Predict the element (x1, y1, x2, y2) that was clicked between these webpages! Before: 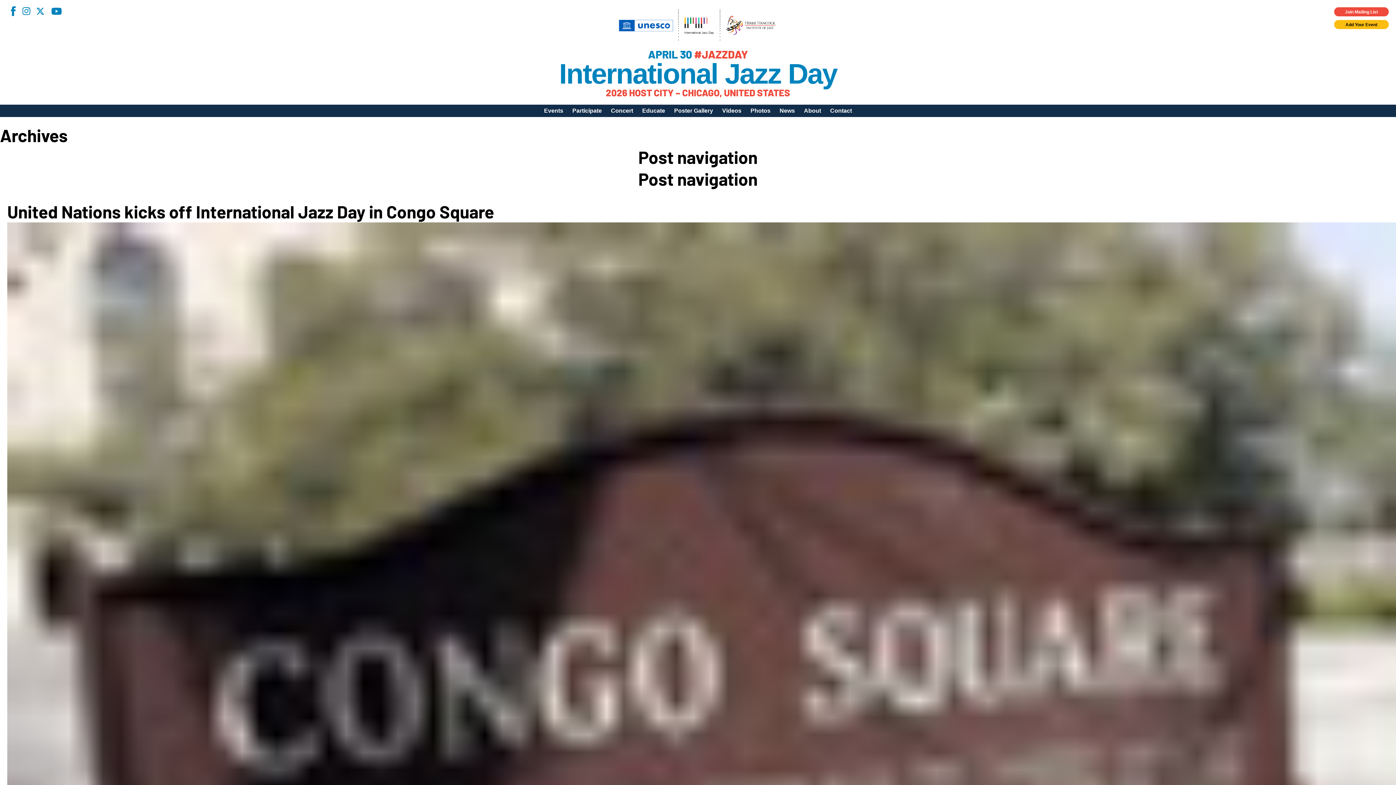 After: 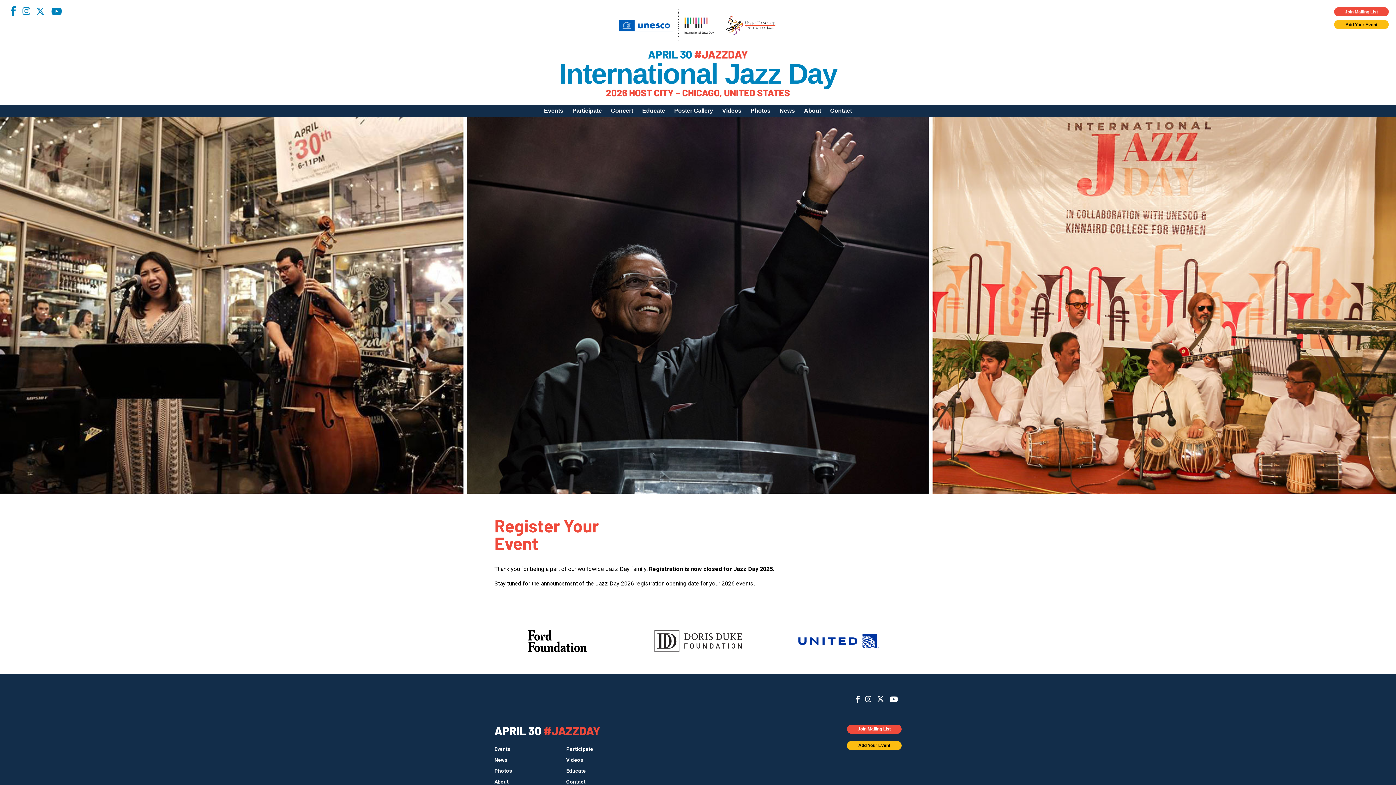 Action: bbox: (1334, 20, 1389, 29) label: Add Your Event